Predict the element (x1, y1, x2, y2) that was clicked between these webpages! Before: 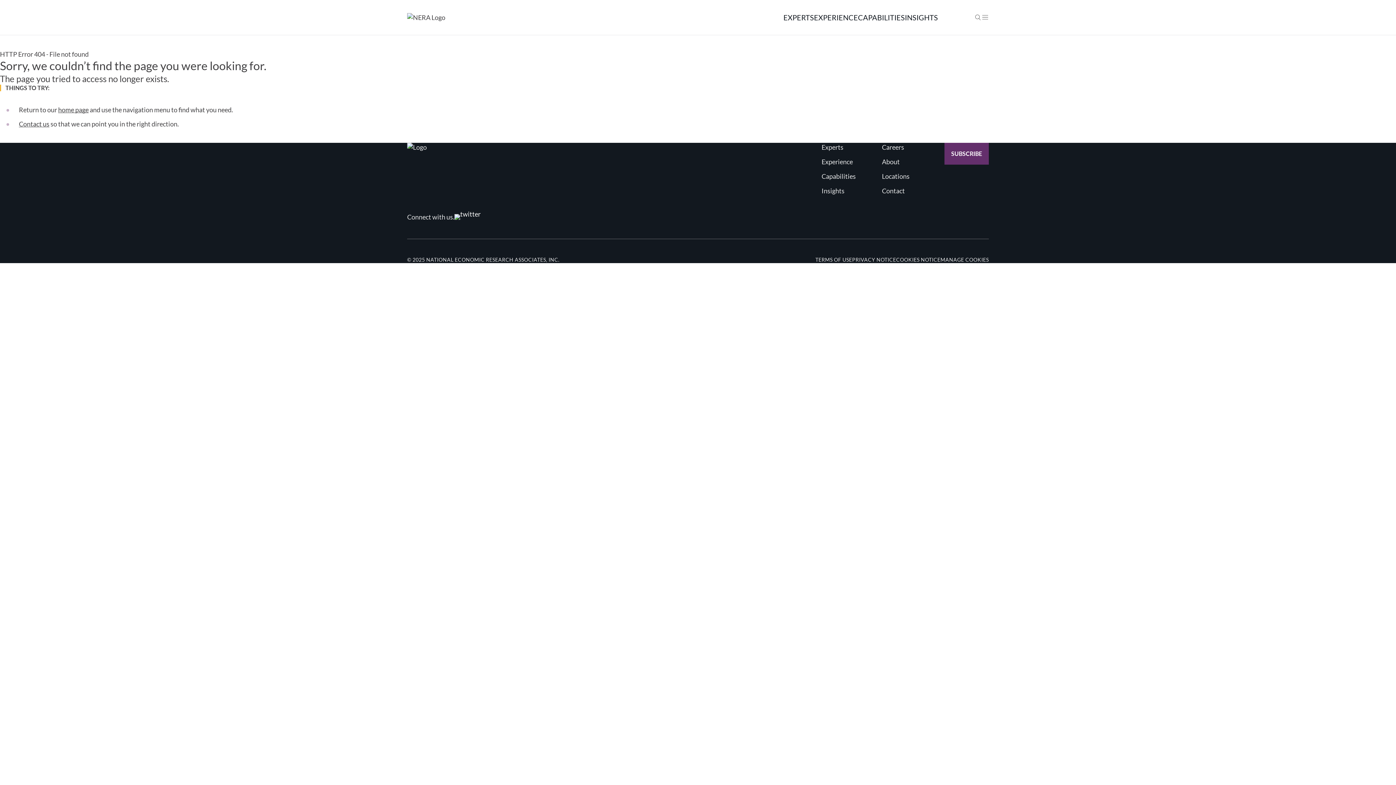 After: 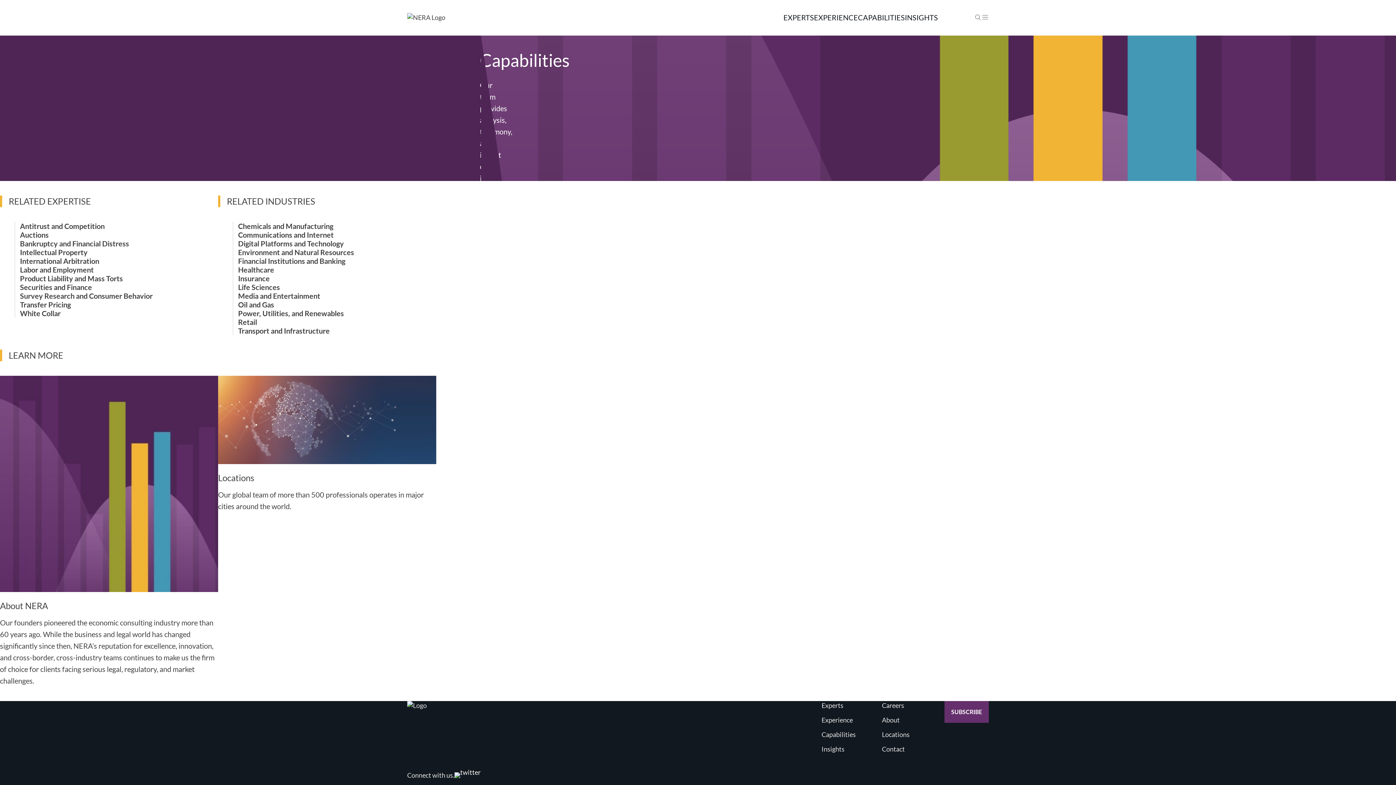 Action: label: Capabilities bbox: (821, 172, 856, 180)